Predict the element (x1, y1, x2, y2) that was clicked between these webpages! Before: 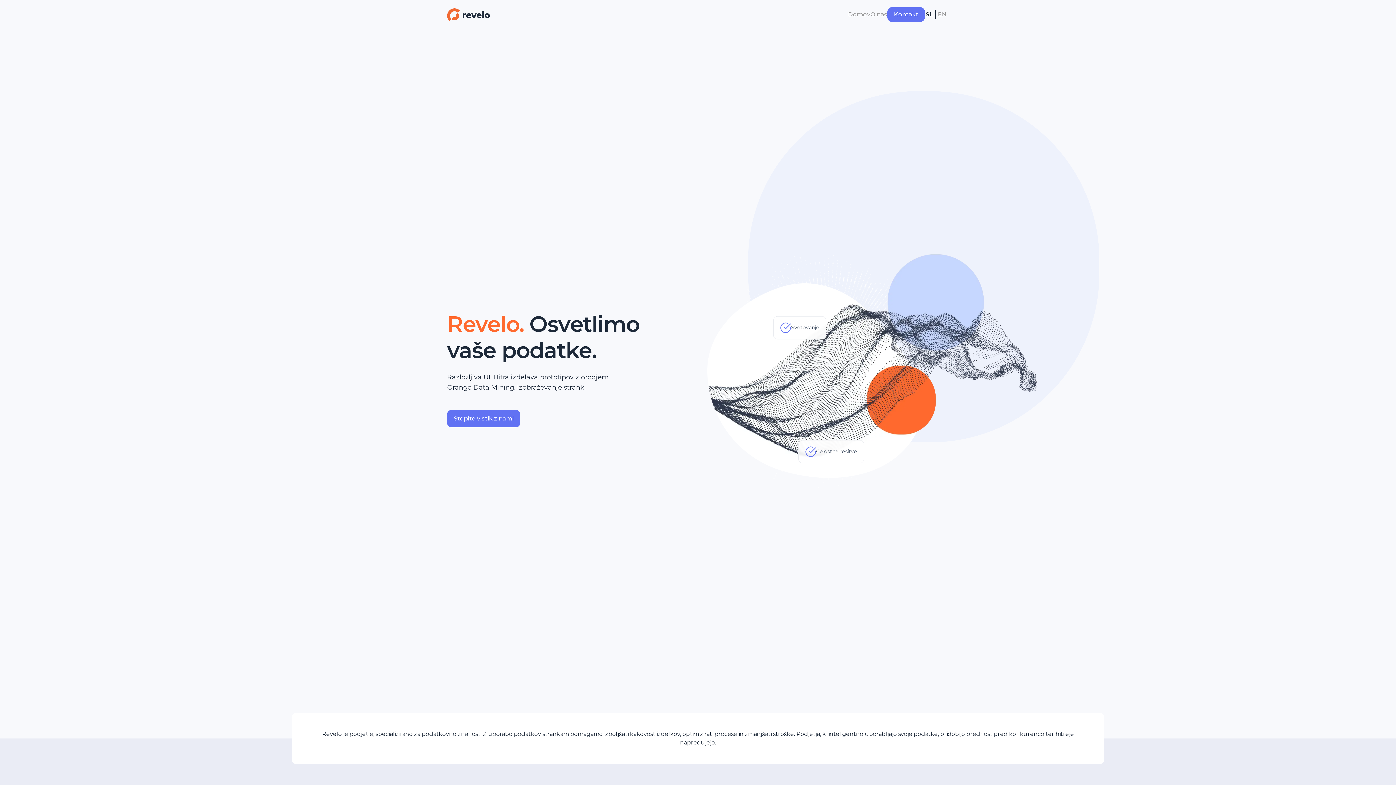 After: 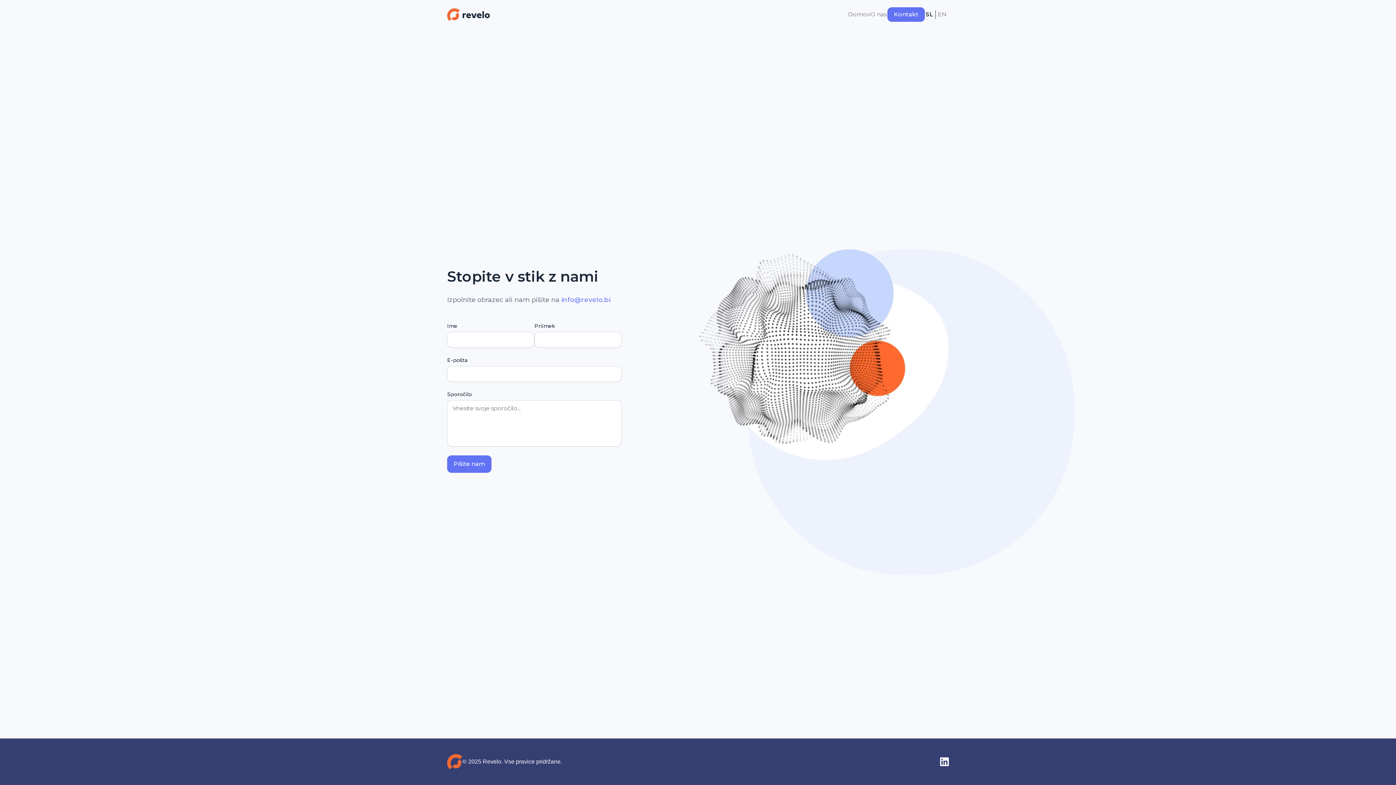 Action: label: Stopite v stik z nami bbox: (447, 410, 520, 427)